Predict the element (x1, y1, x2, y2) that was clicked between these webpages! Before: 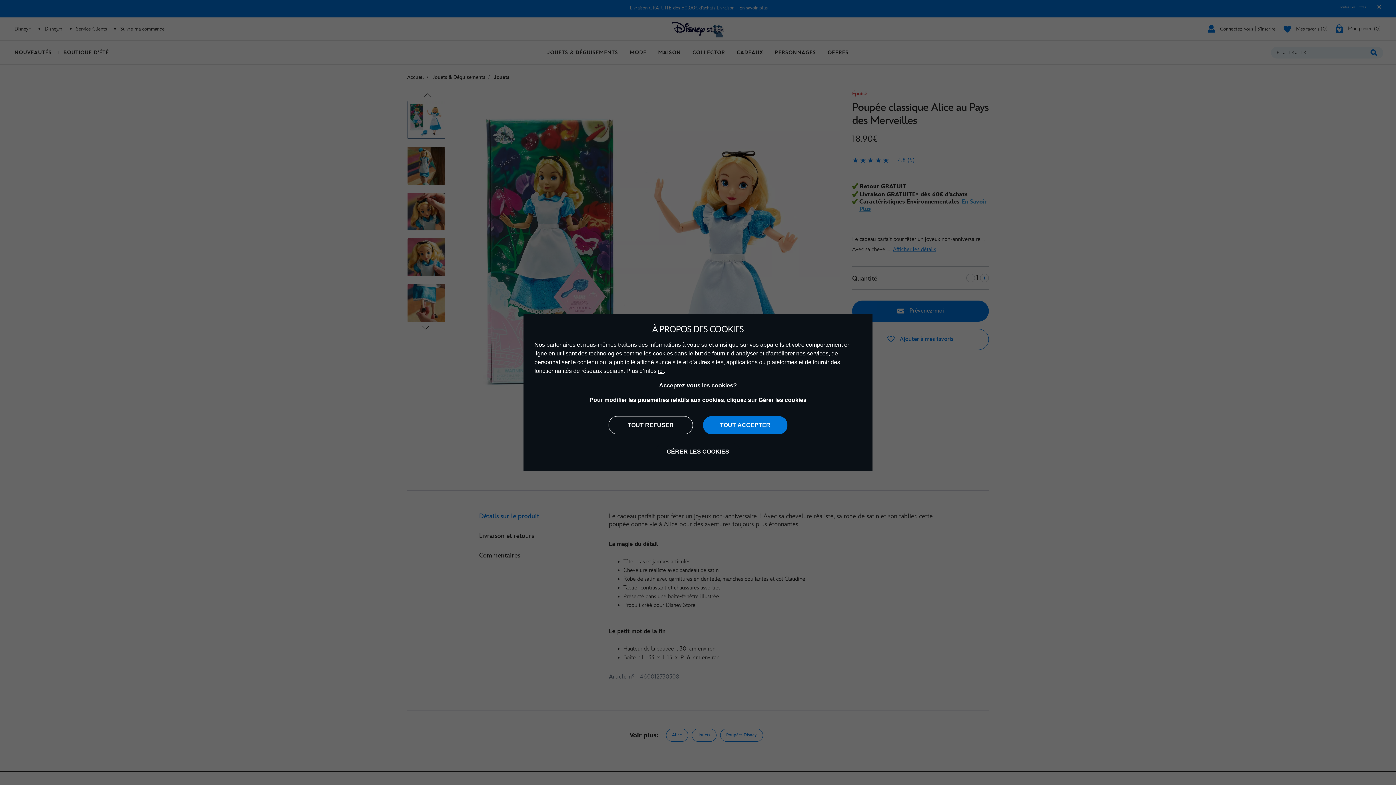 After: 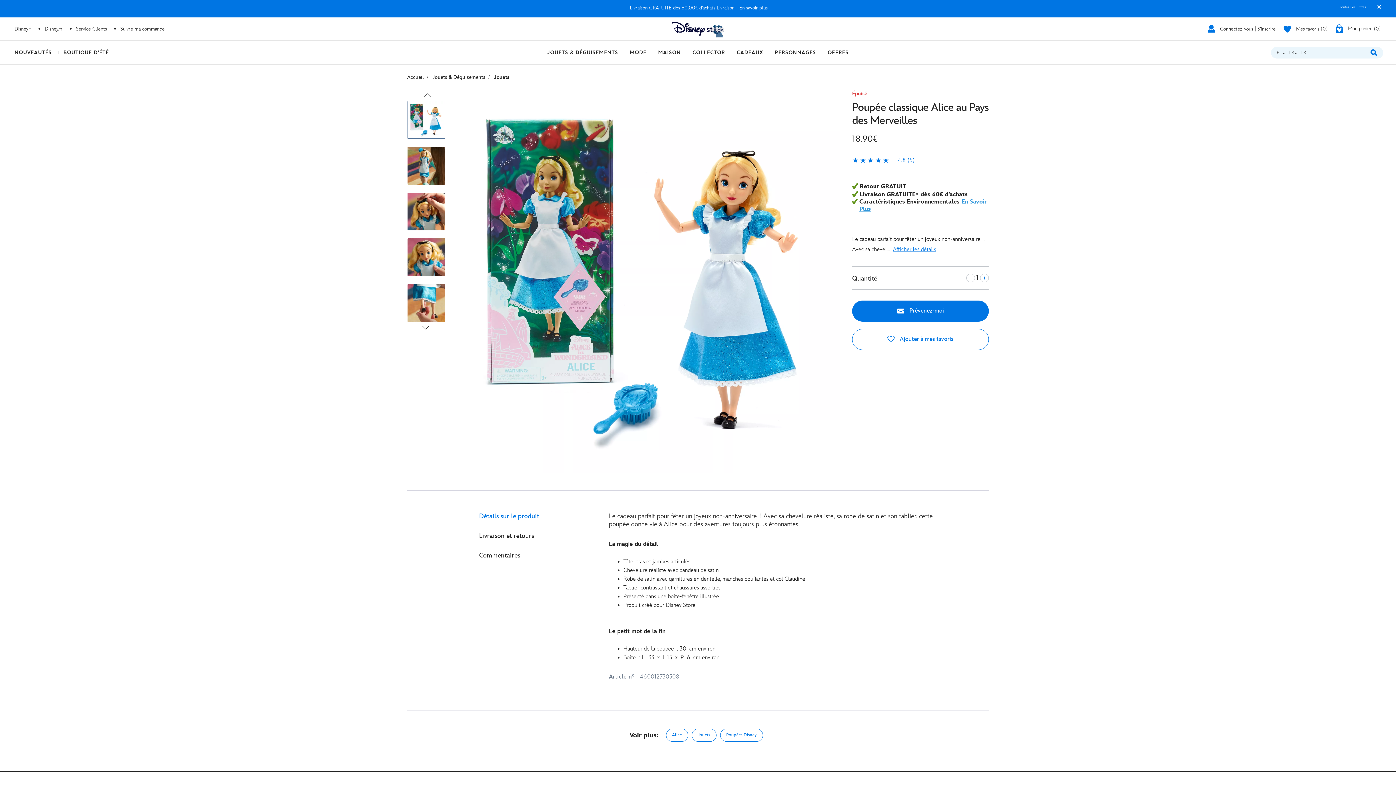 Action: bbox: (608, 416, 693, 434) label: TOUT REFUSER